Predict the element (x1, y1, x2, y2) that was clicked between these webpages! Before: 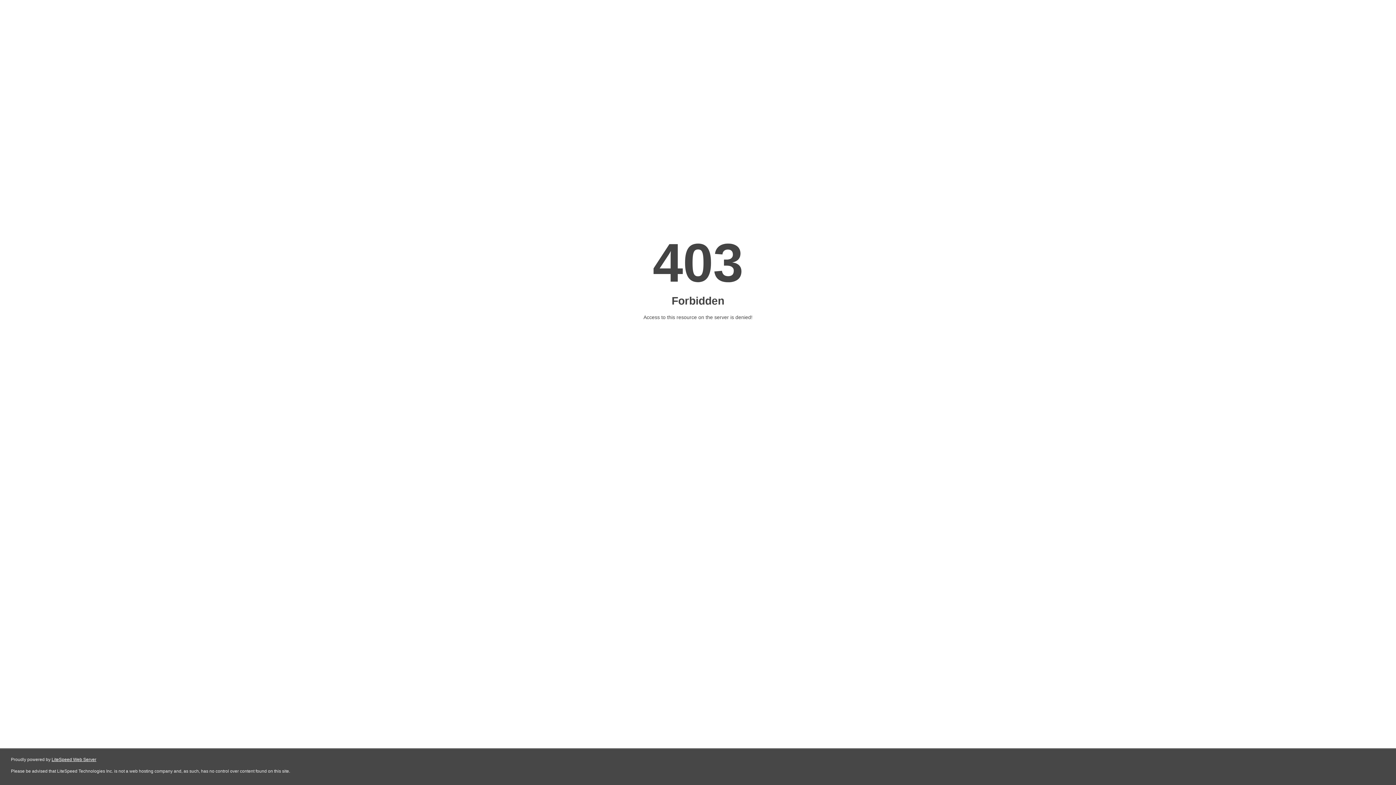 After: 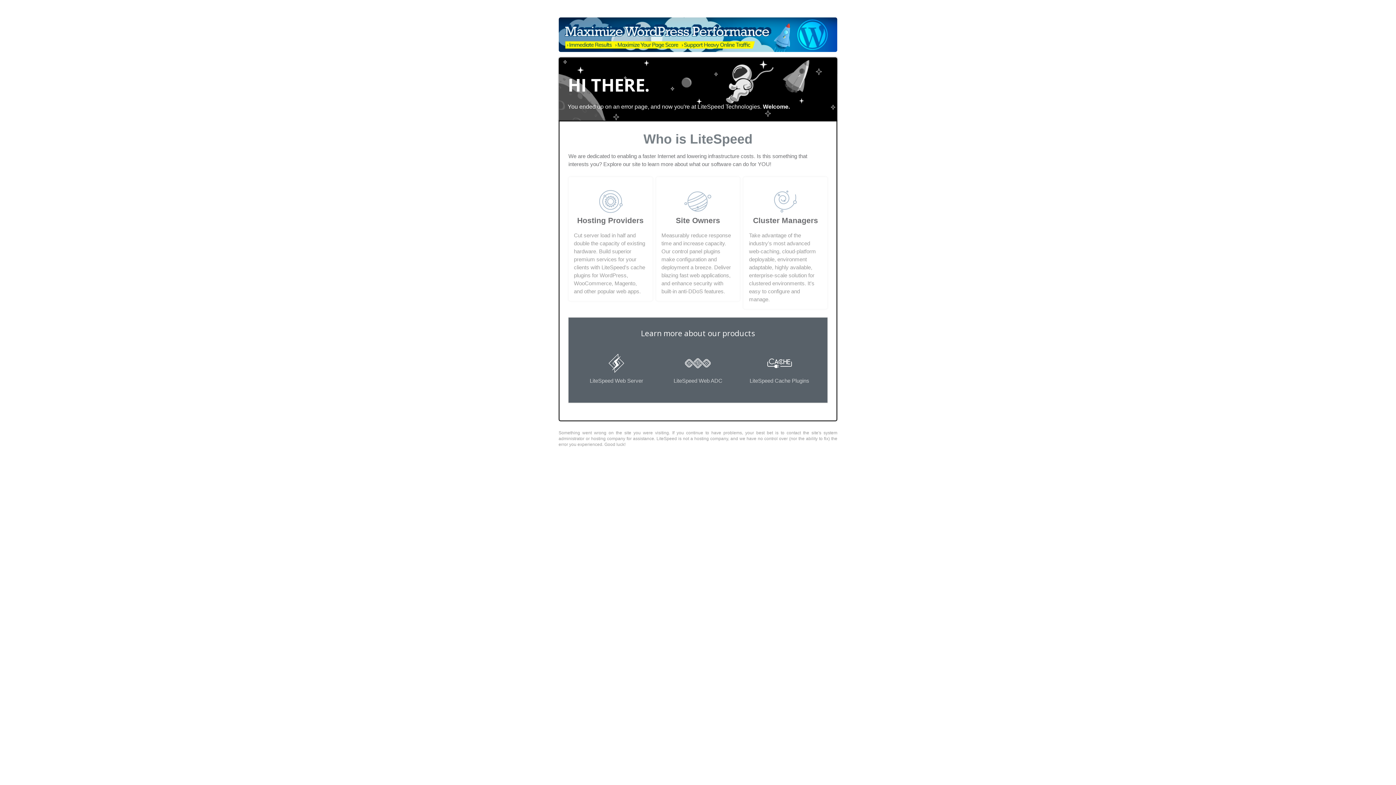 Action: label: LiteSpeed Web Server bbox: (51, 757, 96, 762)